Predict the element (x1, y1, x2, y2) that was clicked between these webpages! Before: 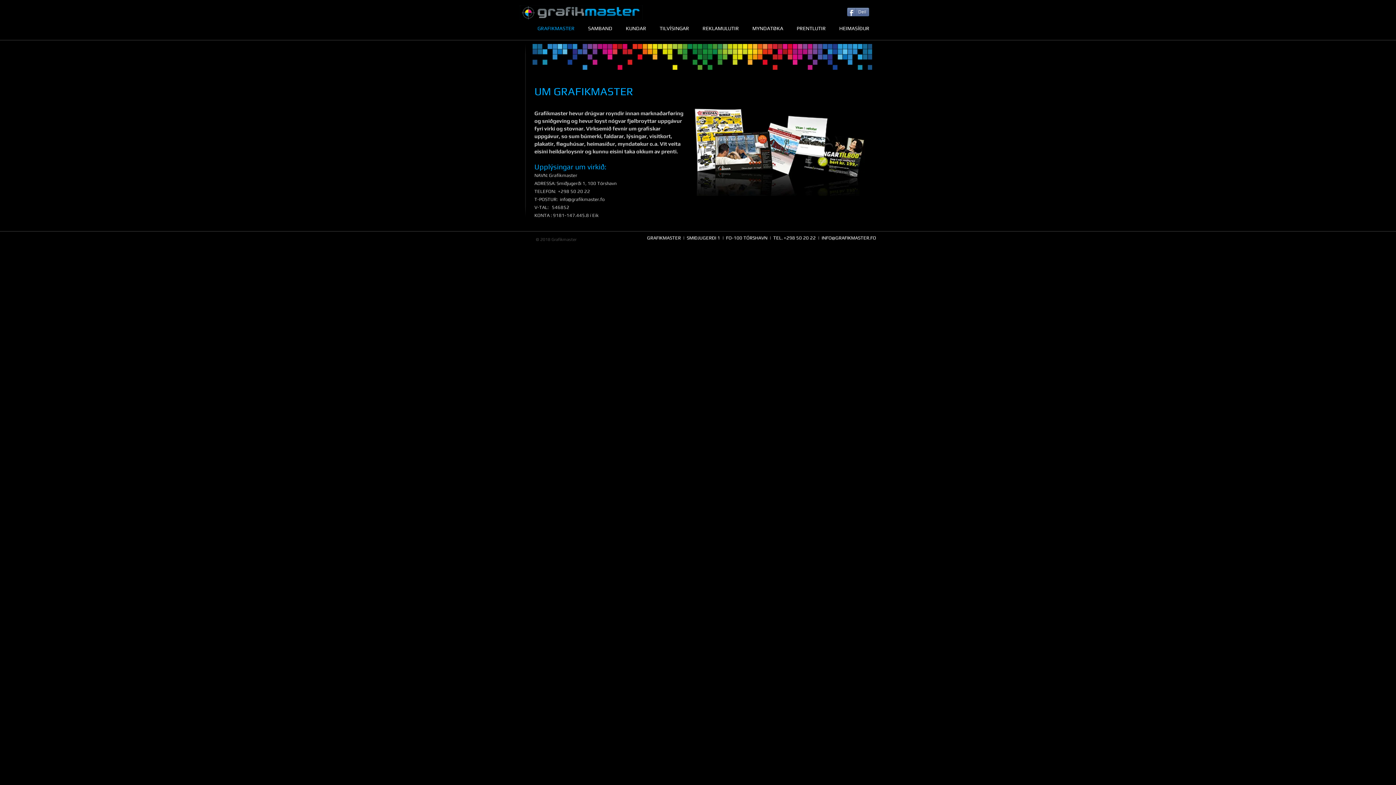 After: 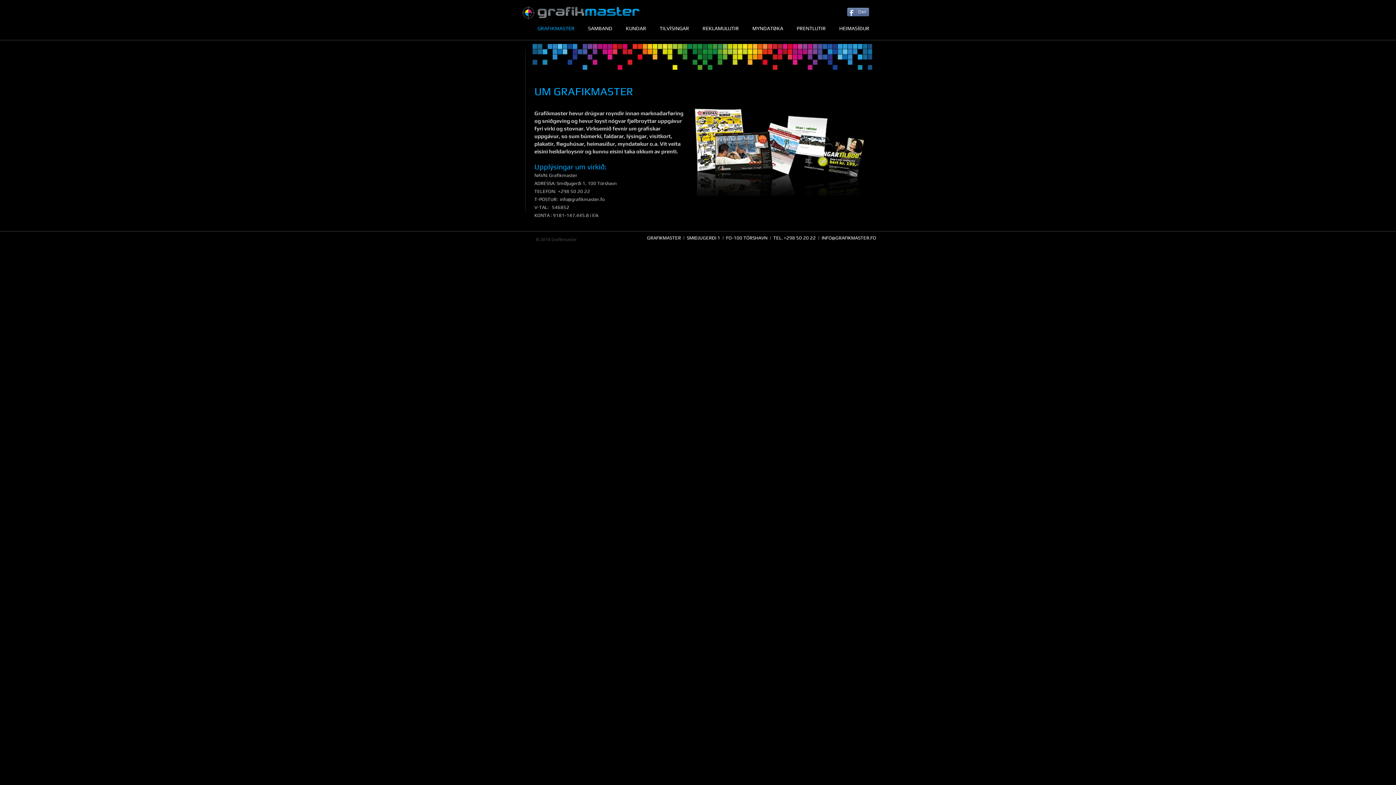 Action: bbox: (821, 235, 876, 240) label: INFO@GRAFIKMASTER.FO